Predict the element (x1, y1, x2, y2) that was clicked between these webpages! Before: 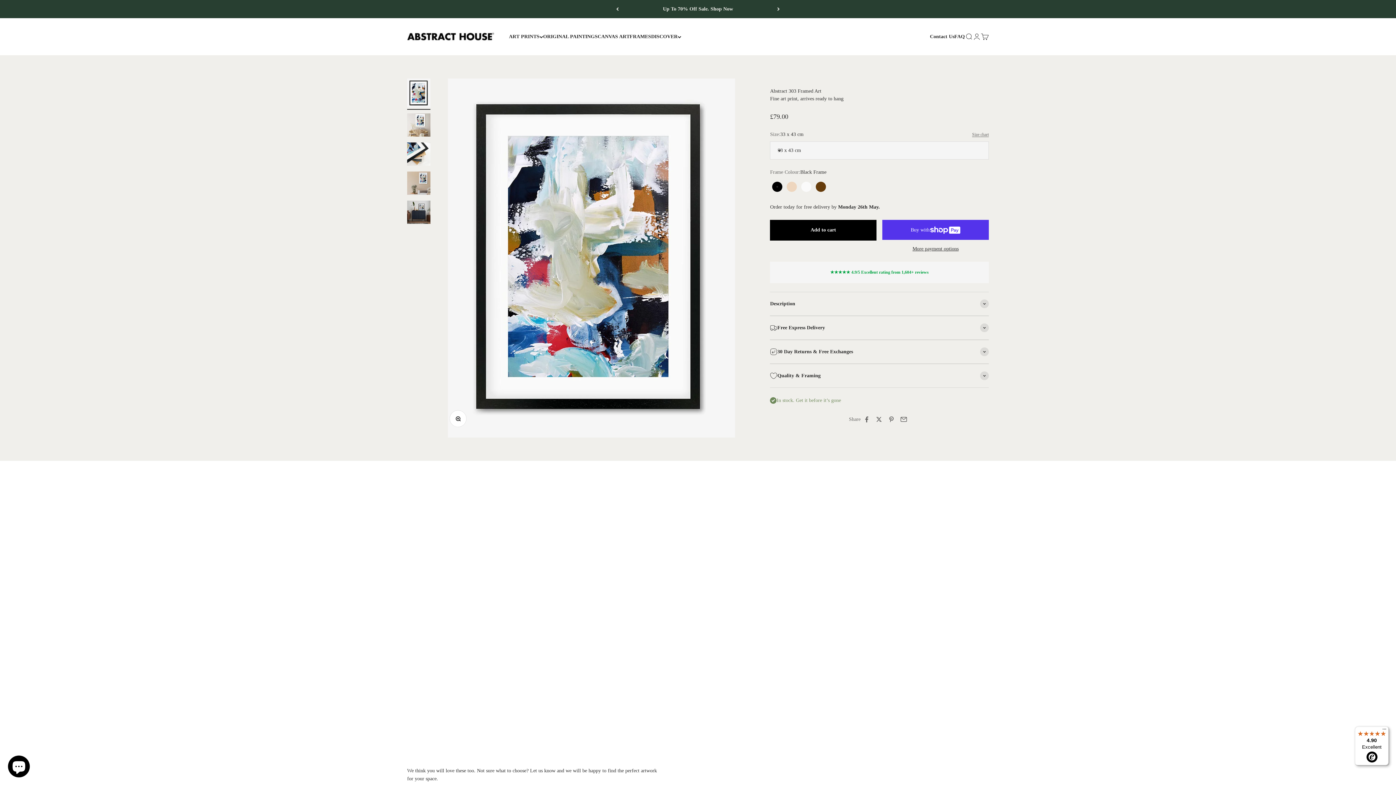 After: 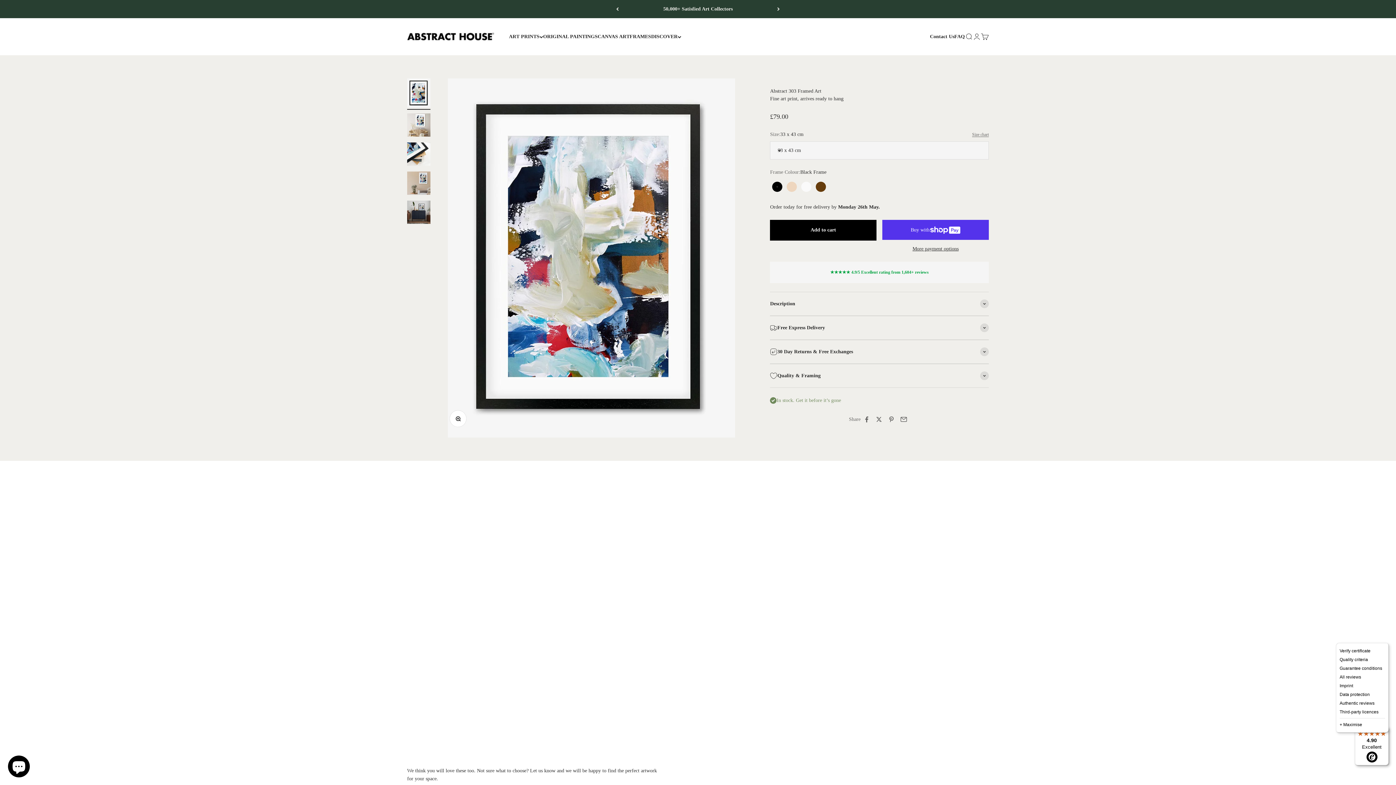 Action: bbox: (1380, 726, 1389, 735) label: Menu